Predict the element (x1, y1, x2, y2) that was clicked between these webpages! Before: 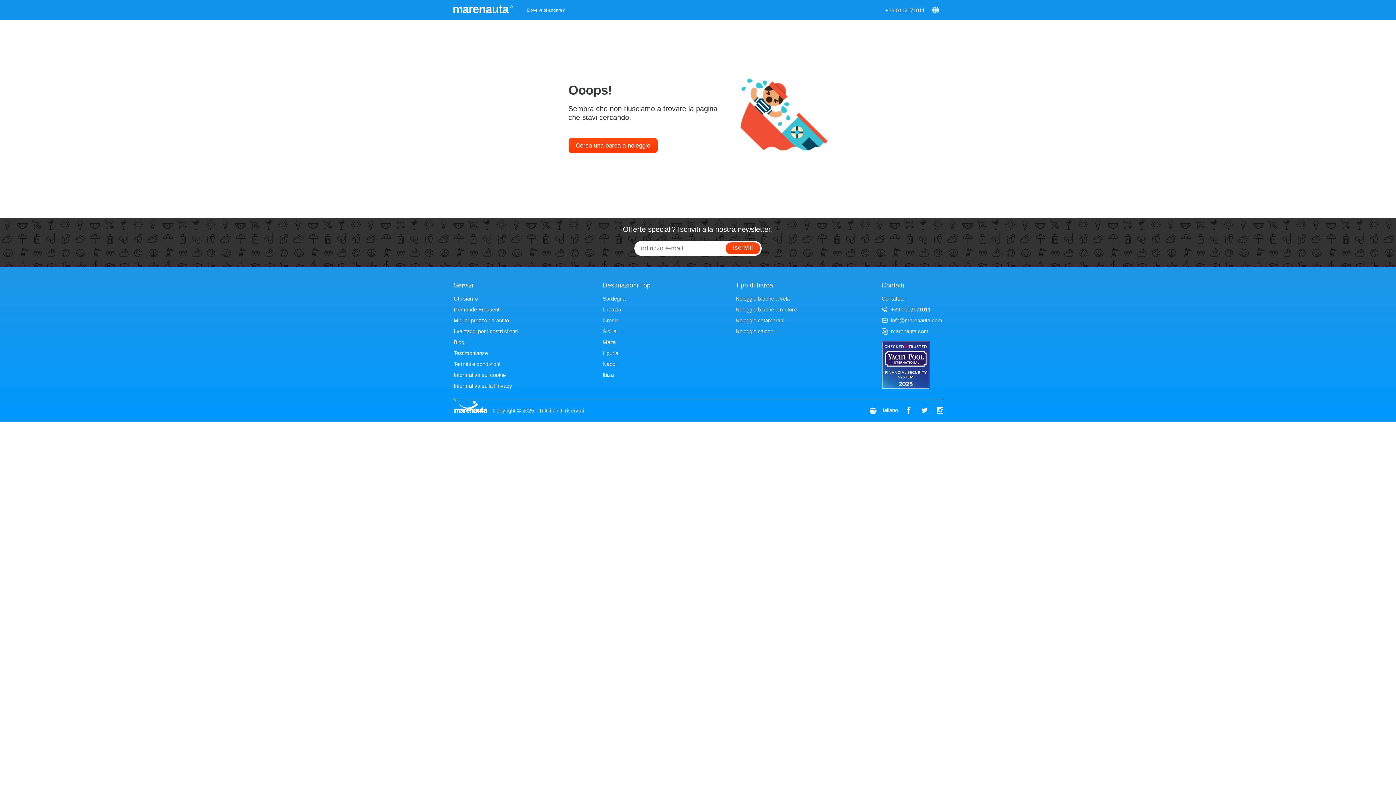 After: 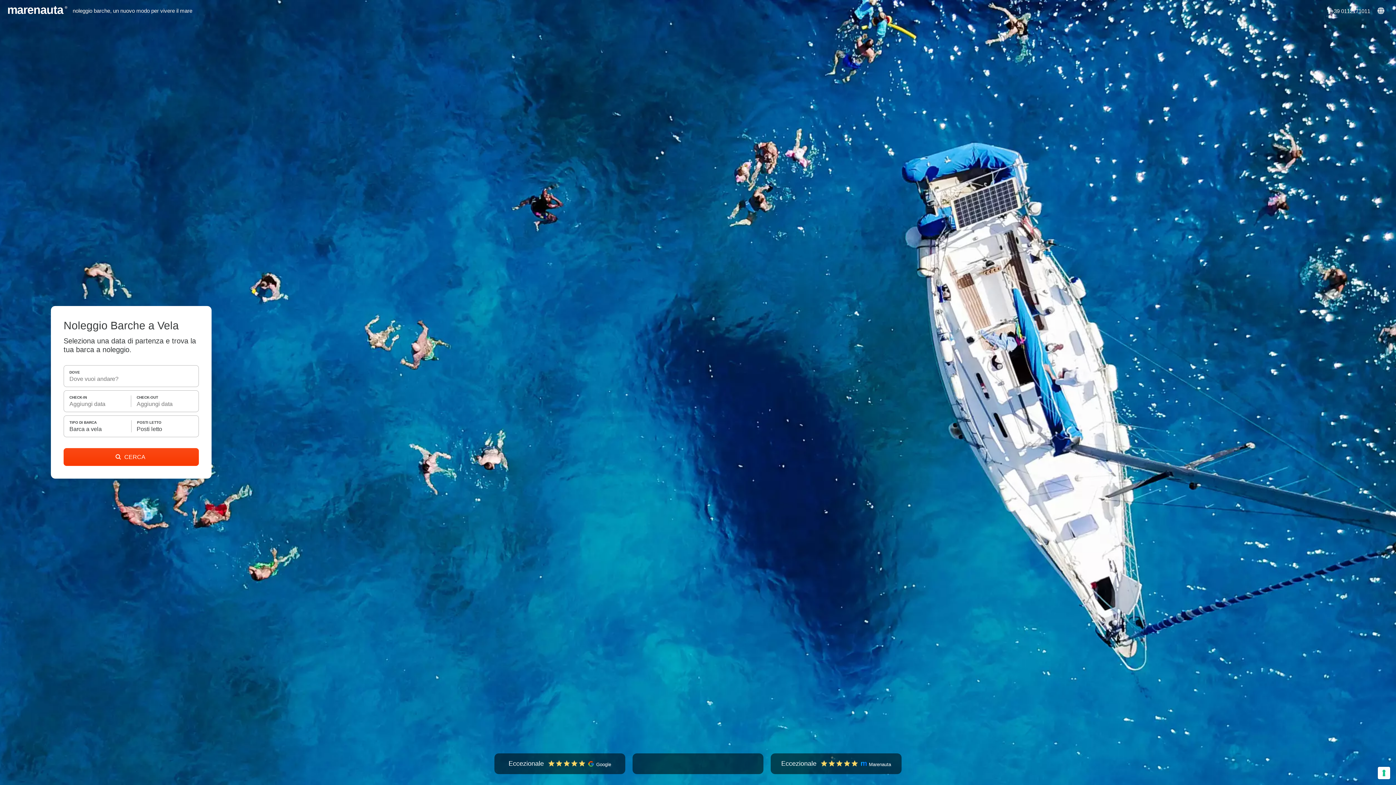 Action: bbox: (735, 295, 789, 301) label: Noleggio barche a vela